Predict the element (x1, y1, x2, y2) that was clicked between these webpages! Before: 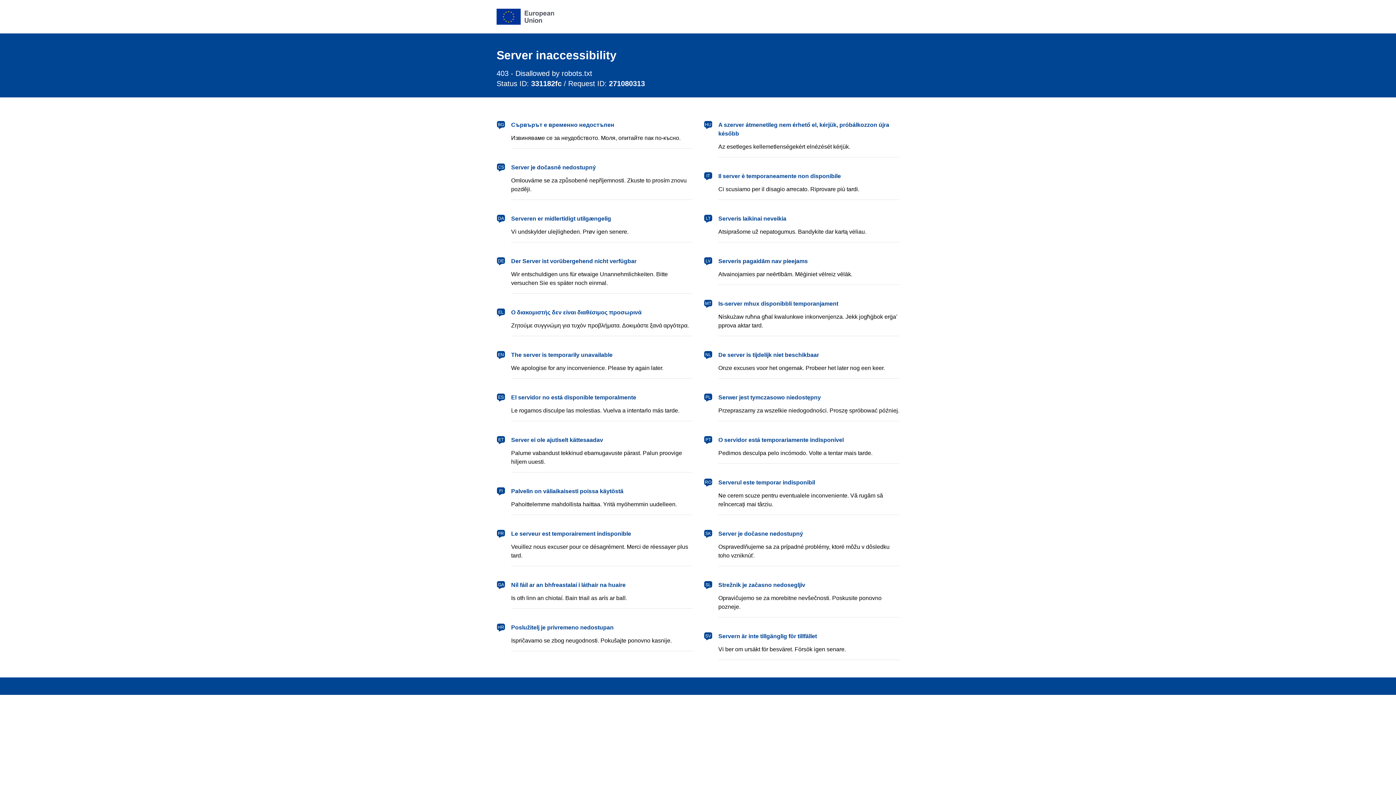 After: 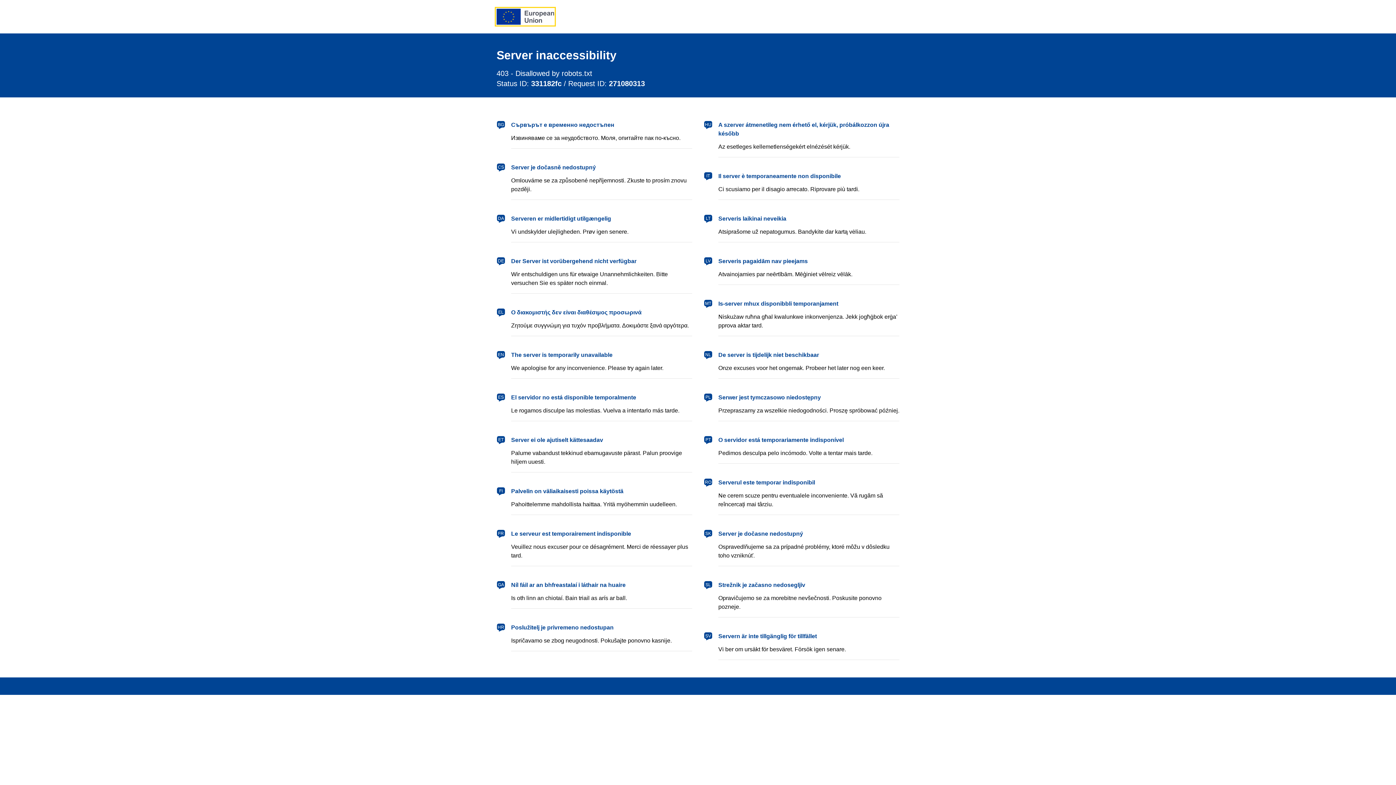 Action: label: European Union bbox: (496, 8, 554, 24)